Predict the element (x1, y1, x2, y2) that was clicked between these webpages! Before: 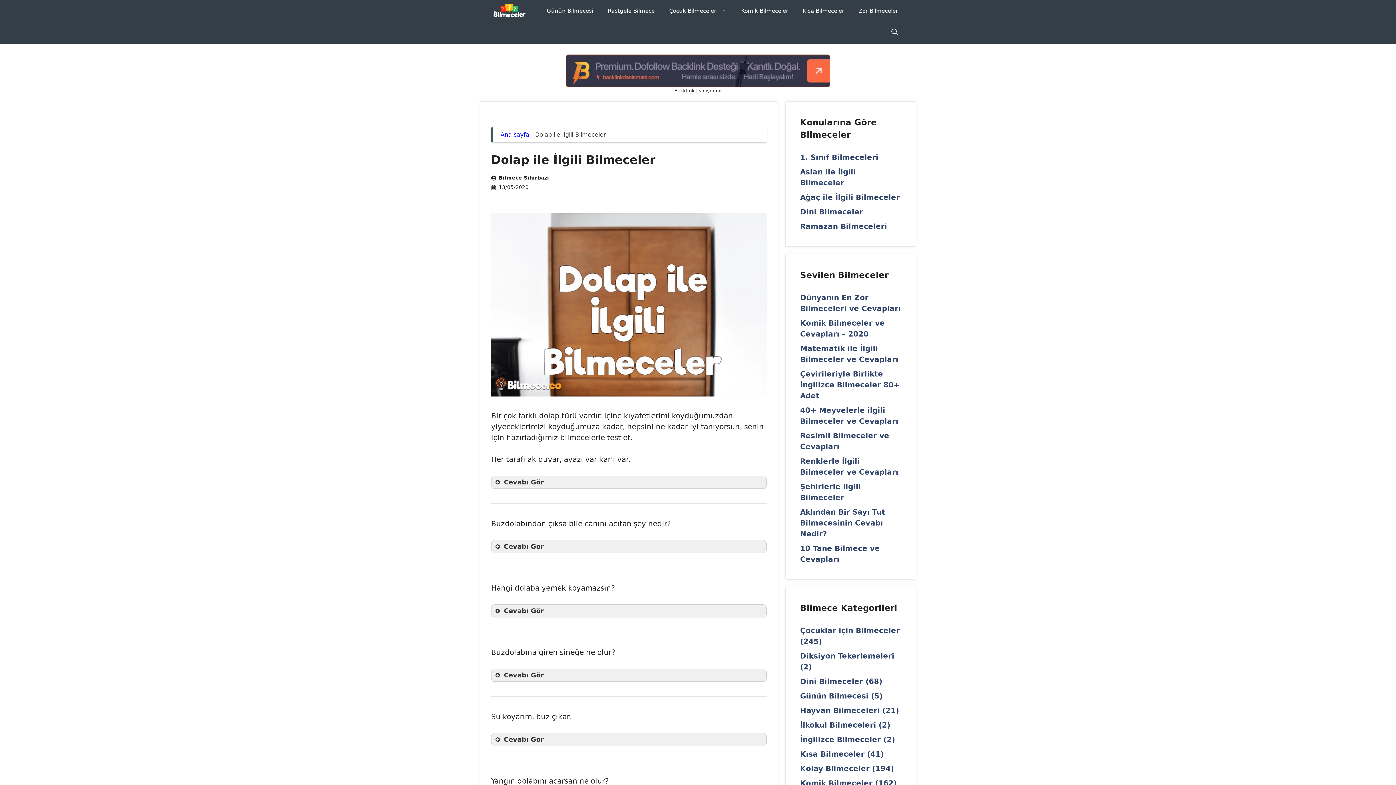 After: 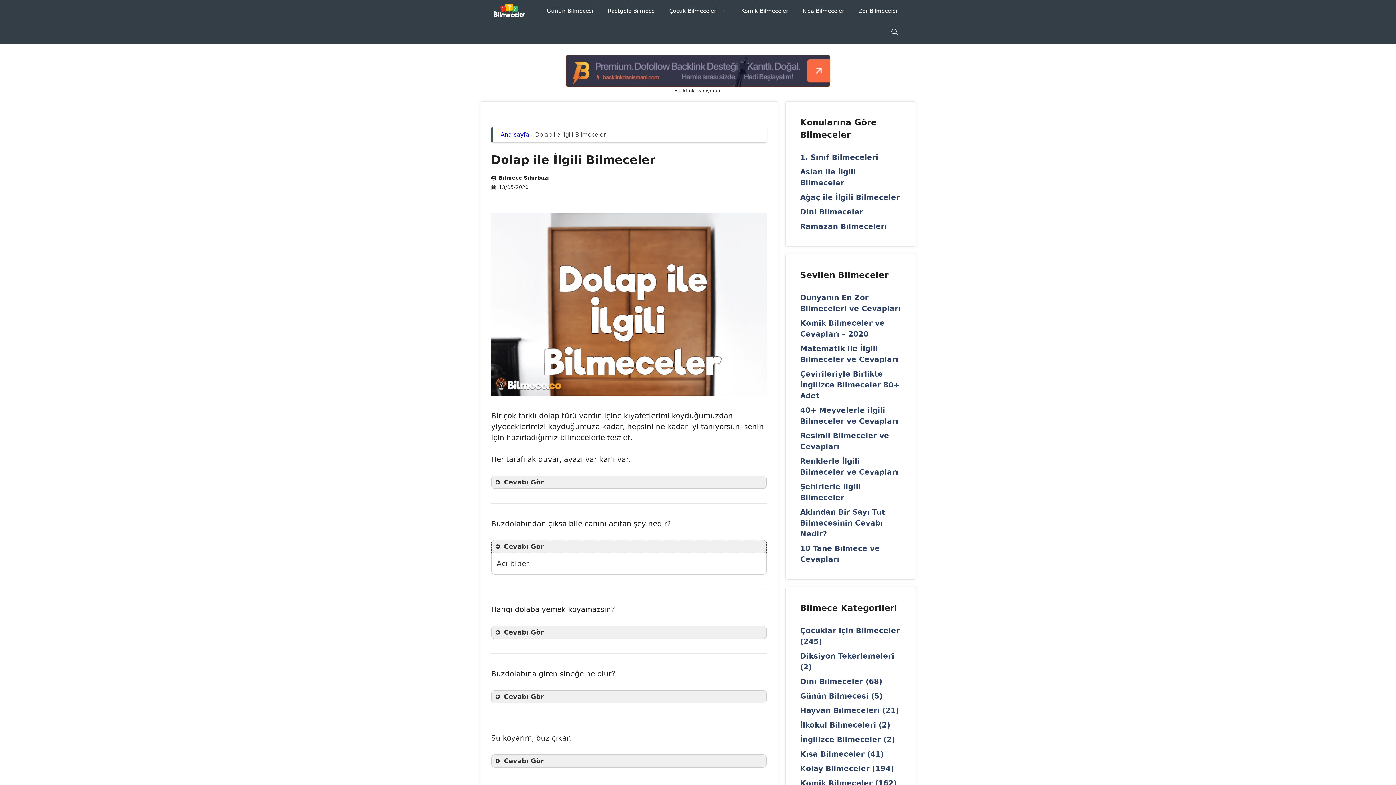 Action: label: Cevabı Gör bbox: (491, 540, 766, 553)